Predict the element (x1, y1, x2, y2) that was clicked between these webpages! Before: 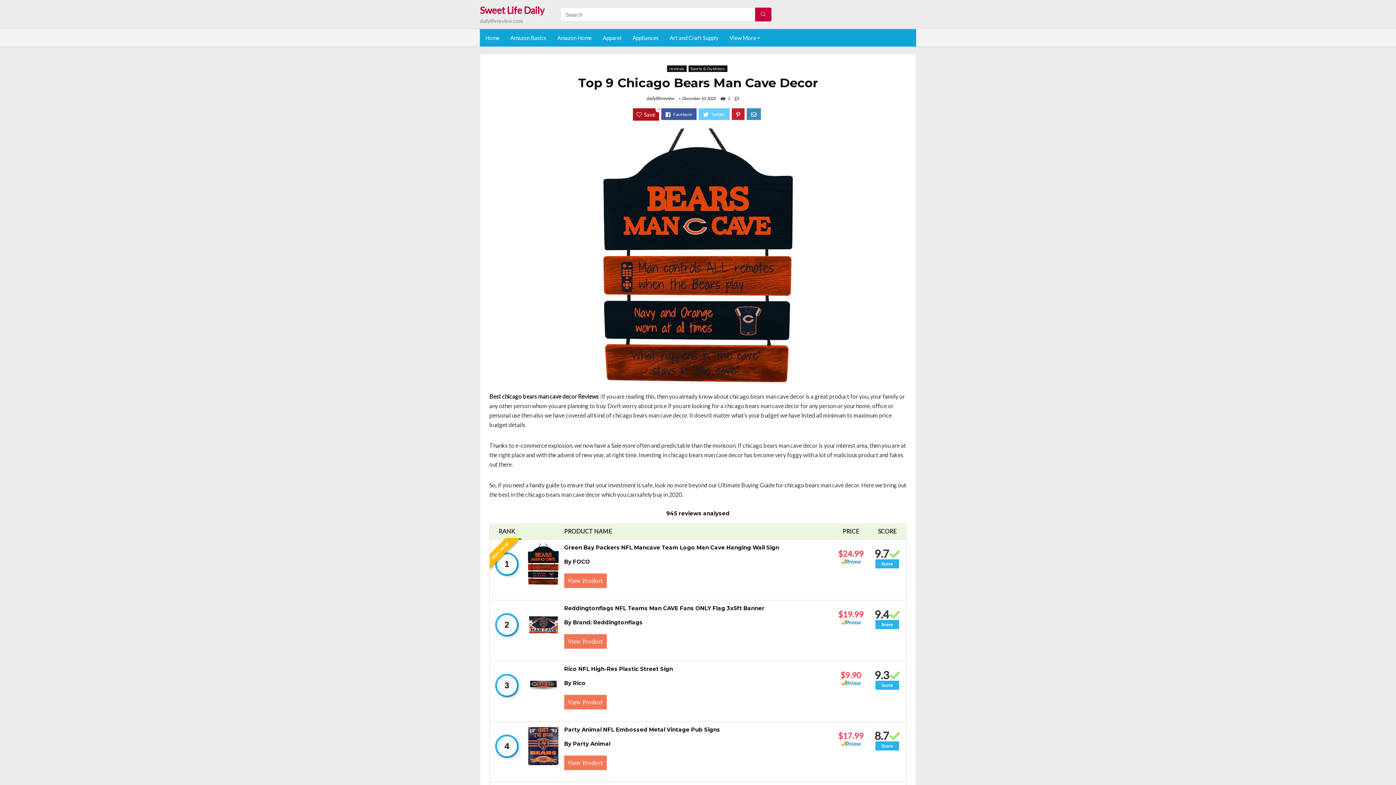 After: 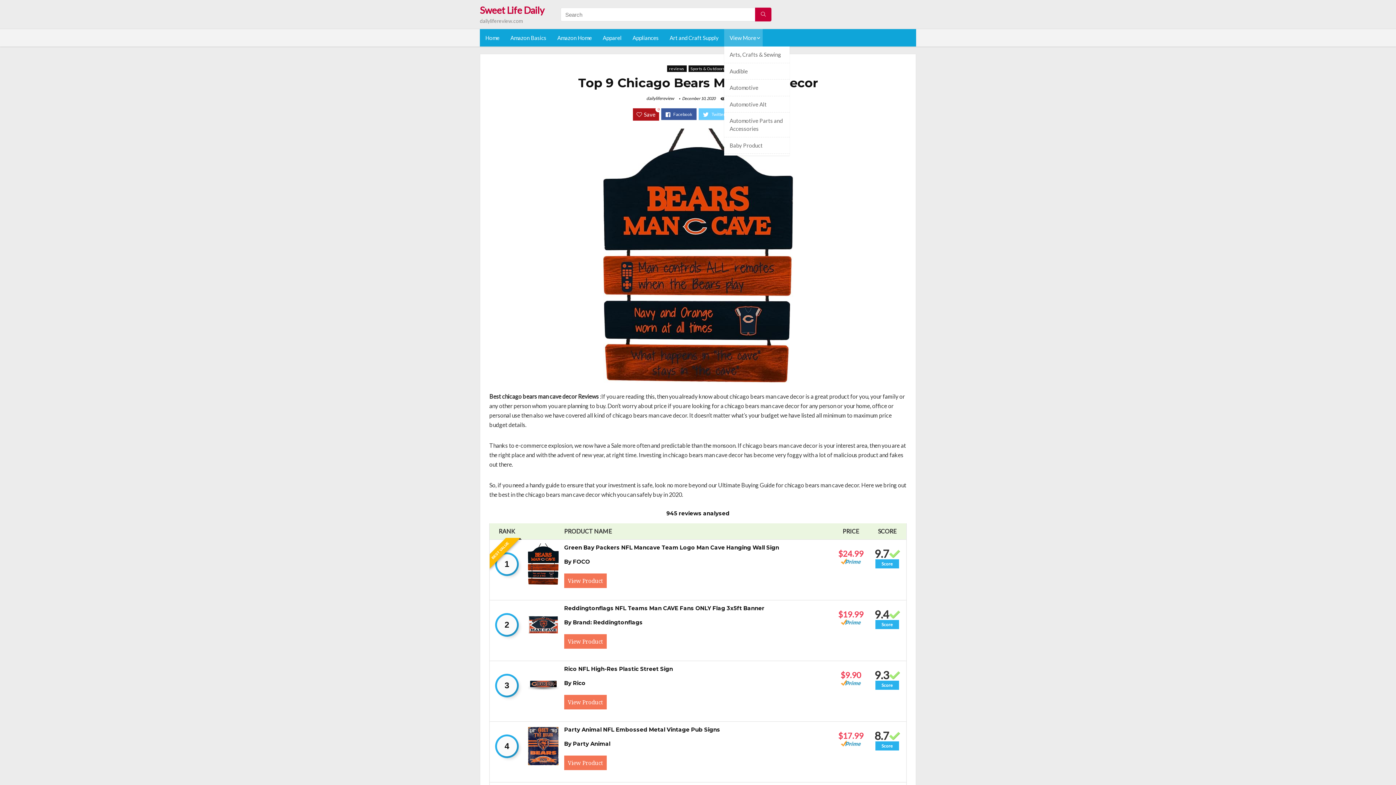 Action: bbox: (724, 29, 762, 46) label: View More